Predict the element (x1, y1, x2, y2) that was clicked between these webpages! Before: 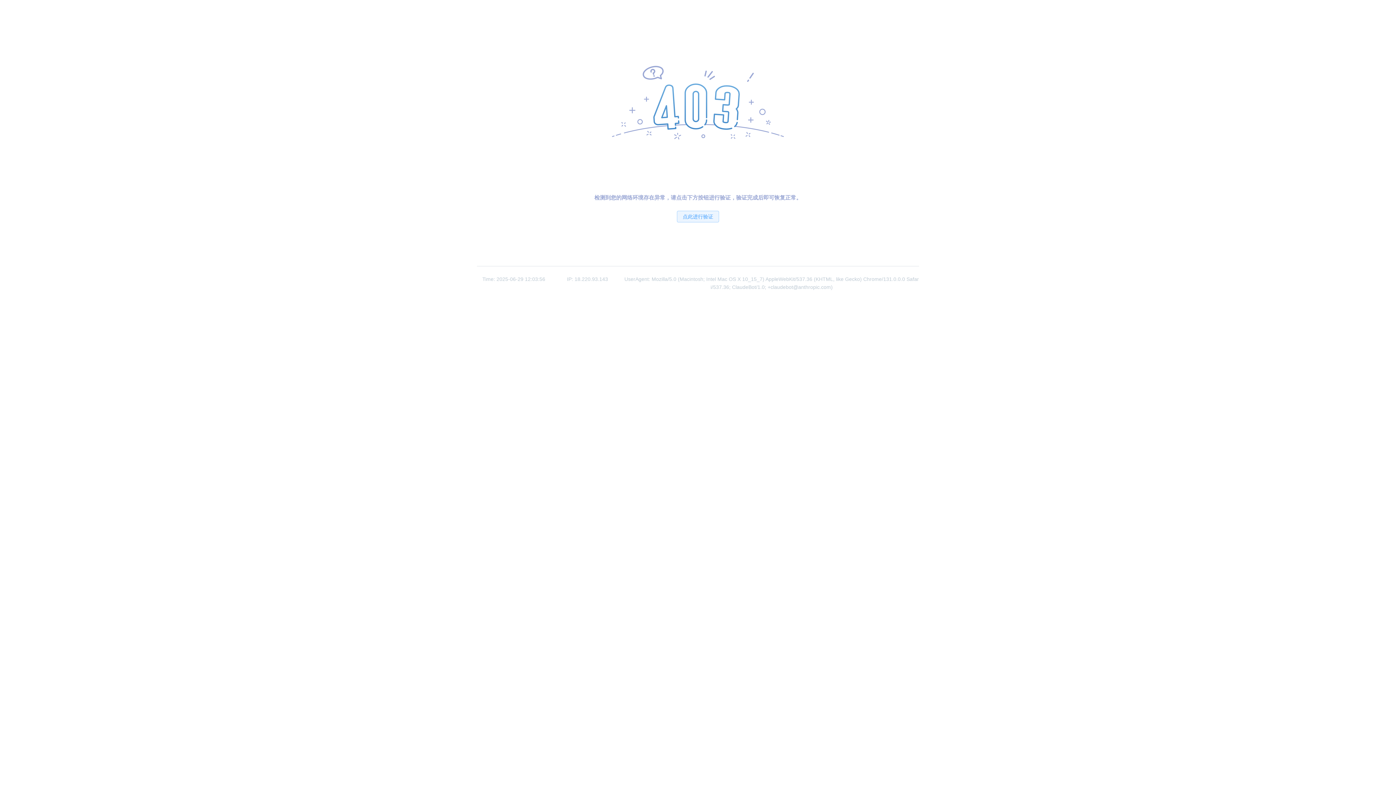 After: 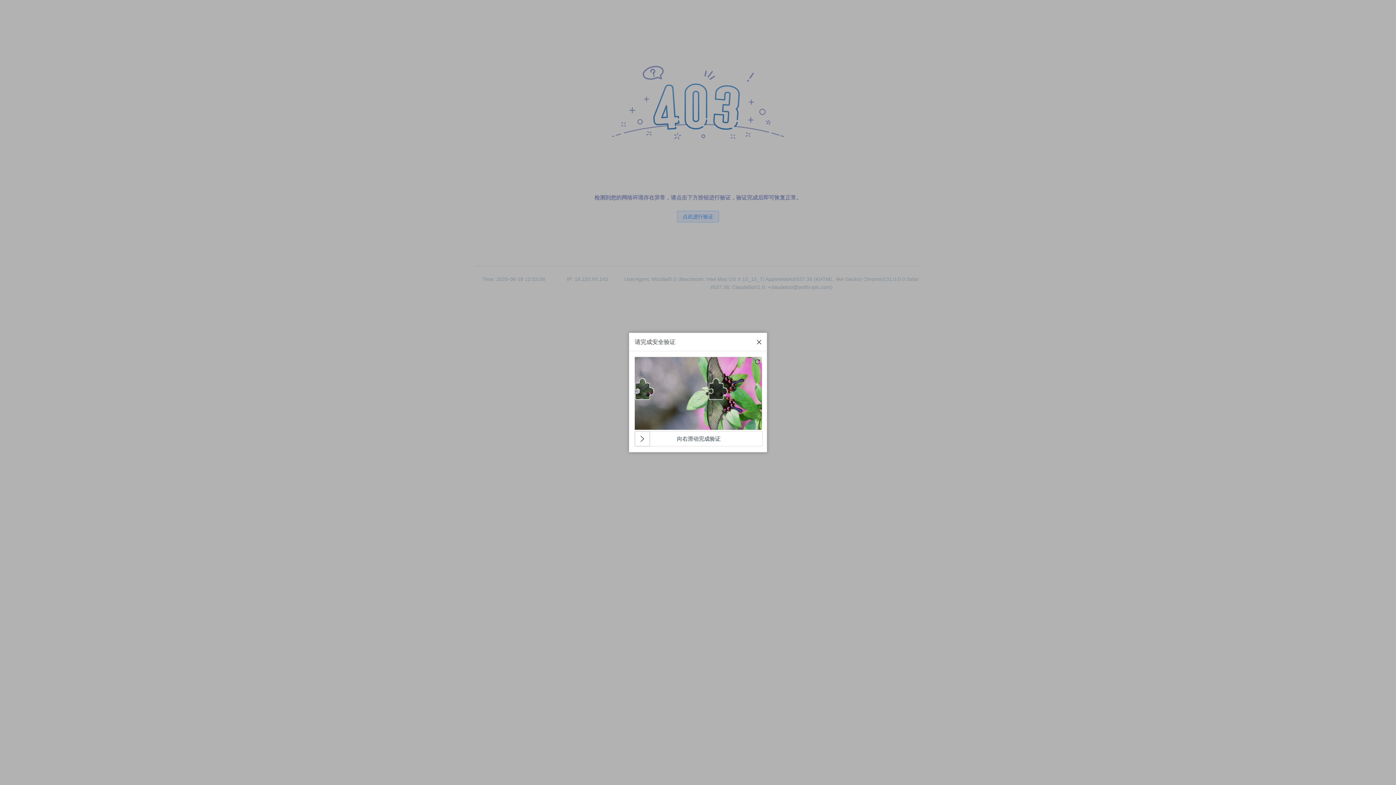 Action: bbox: (677, 210, 719, 222) label: 点此进行验证